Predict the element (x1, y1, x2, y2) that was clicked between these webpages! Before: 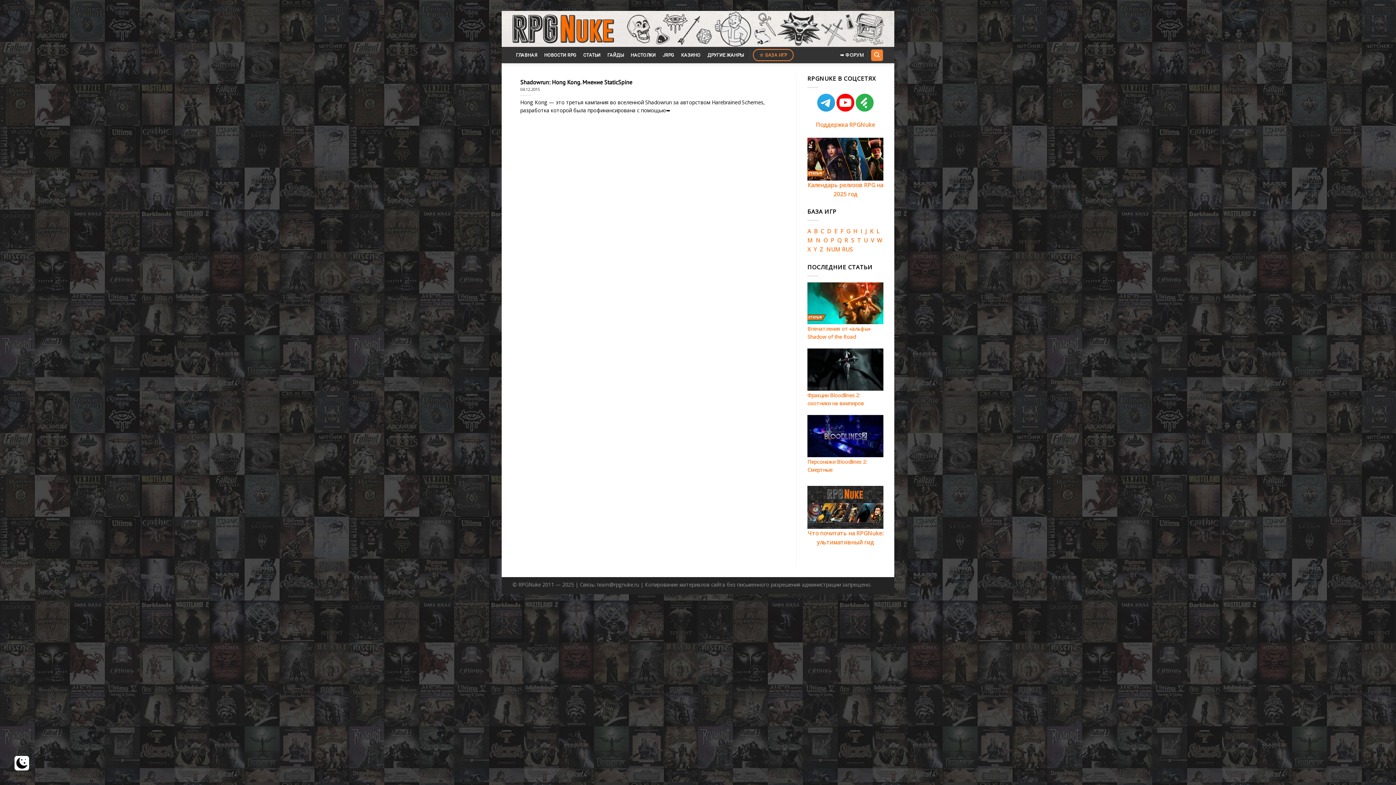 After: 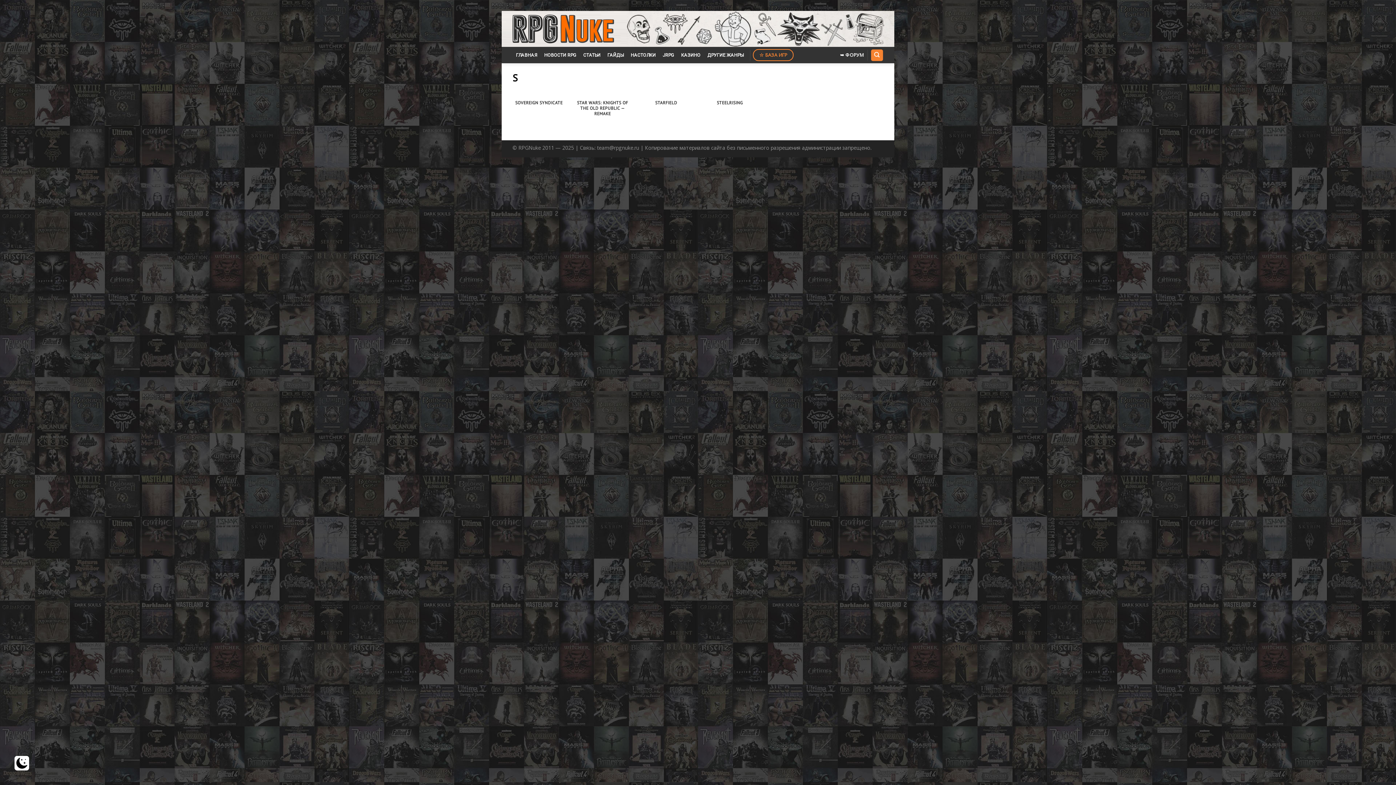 Action: label: S bbox: (851, 236, 854, 244)